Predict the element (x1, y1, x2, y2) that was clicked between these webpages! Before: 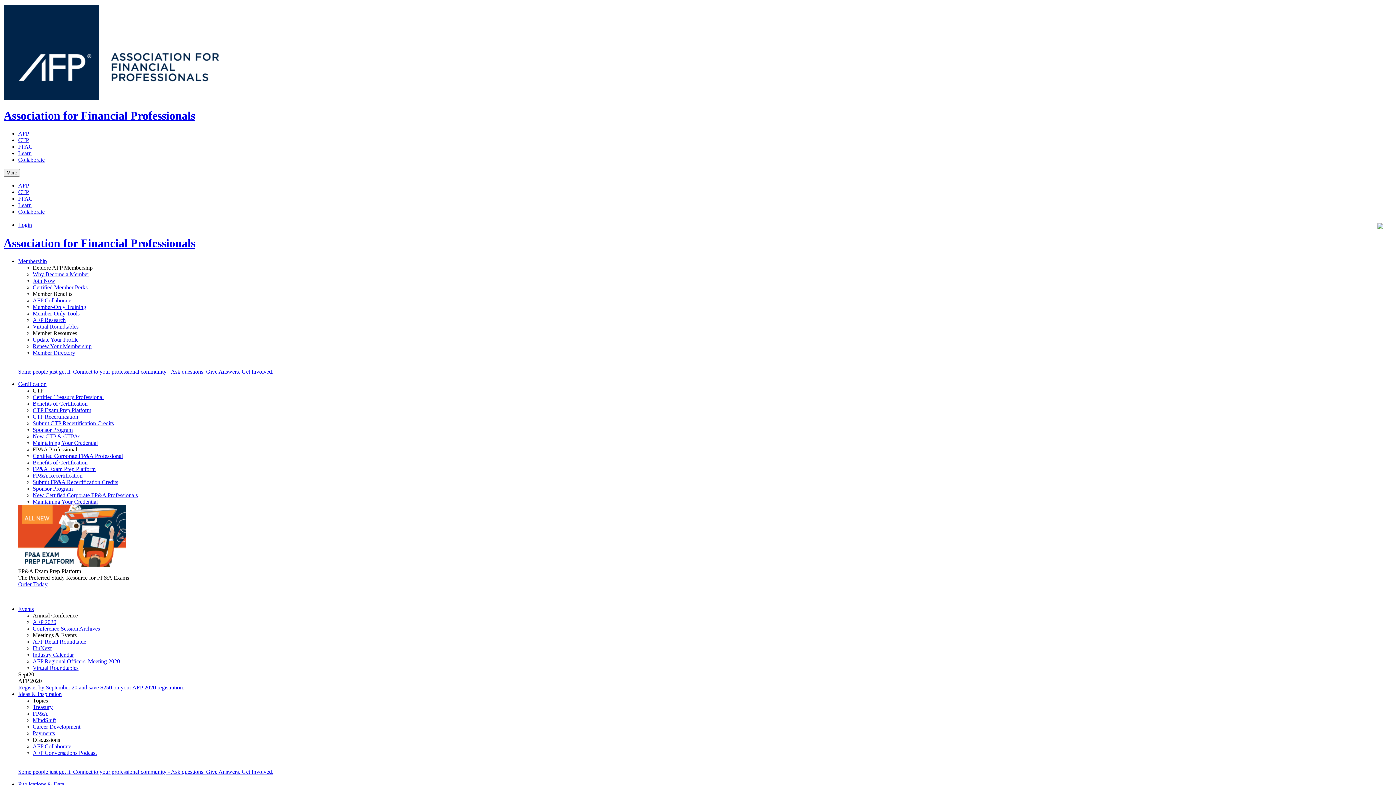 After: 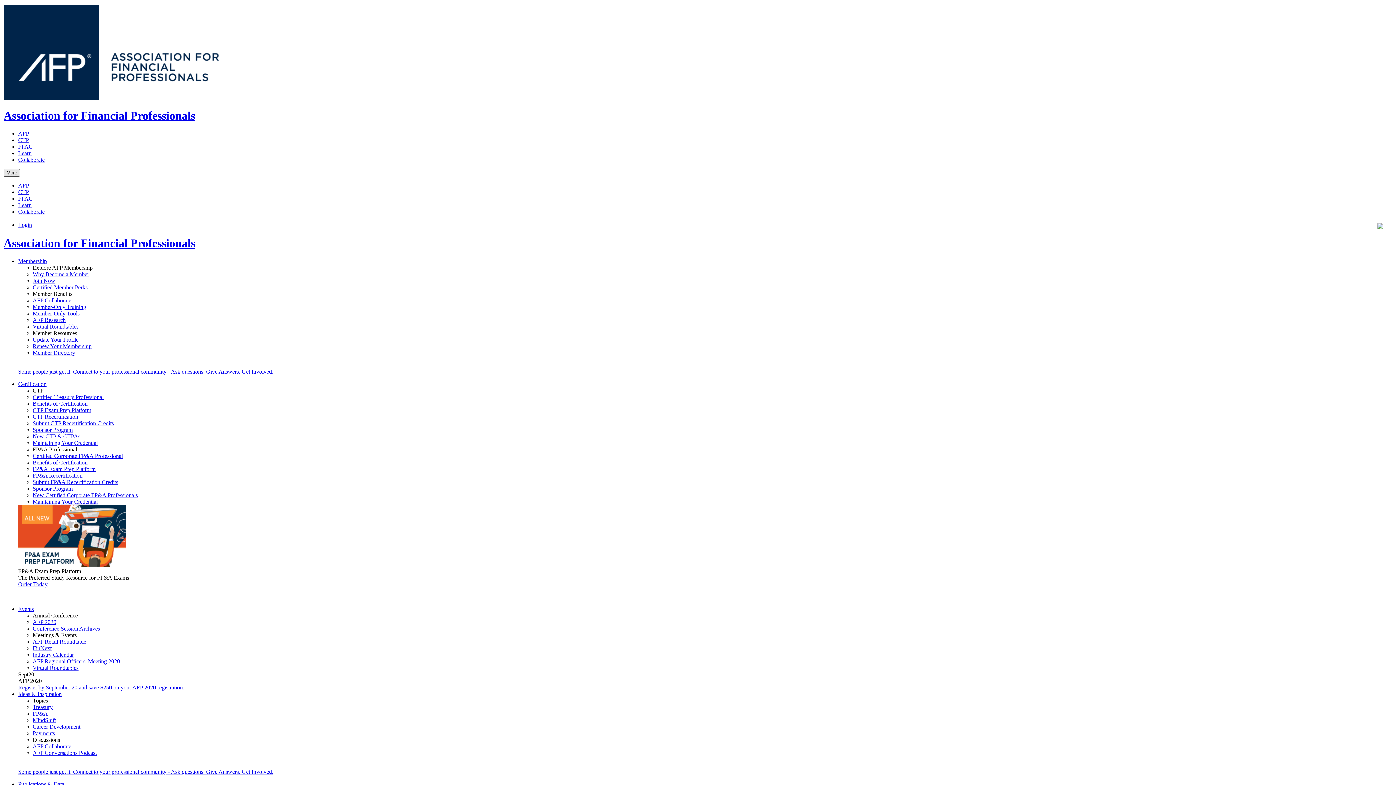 Action: bbox: (3, 169, 20, 176) label: More